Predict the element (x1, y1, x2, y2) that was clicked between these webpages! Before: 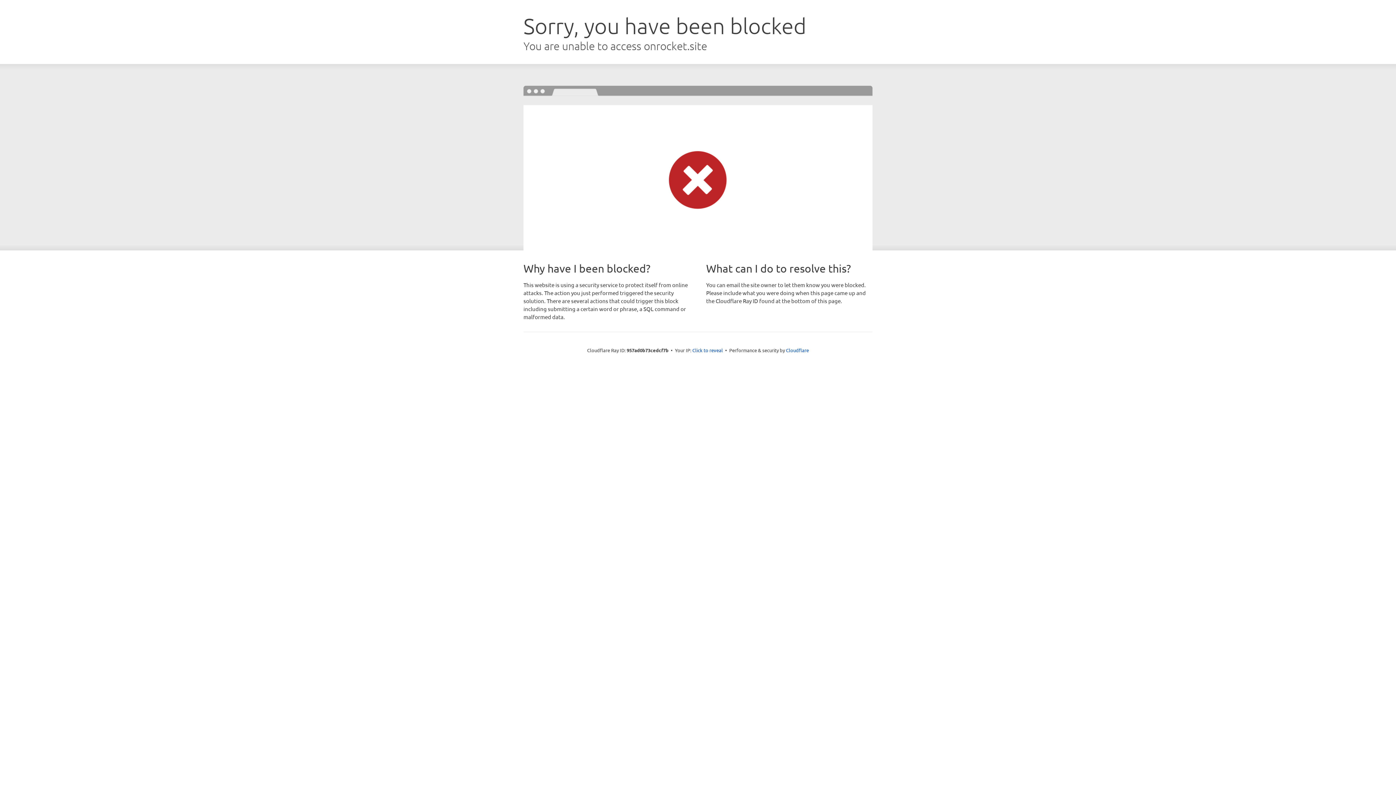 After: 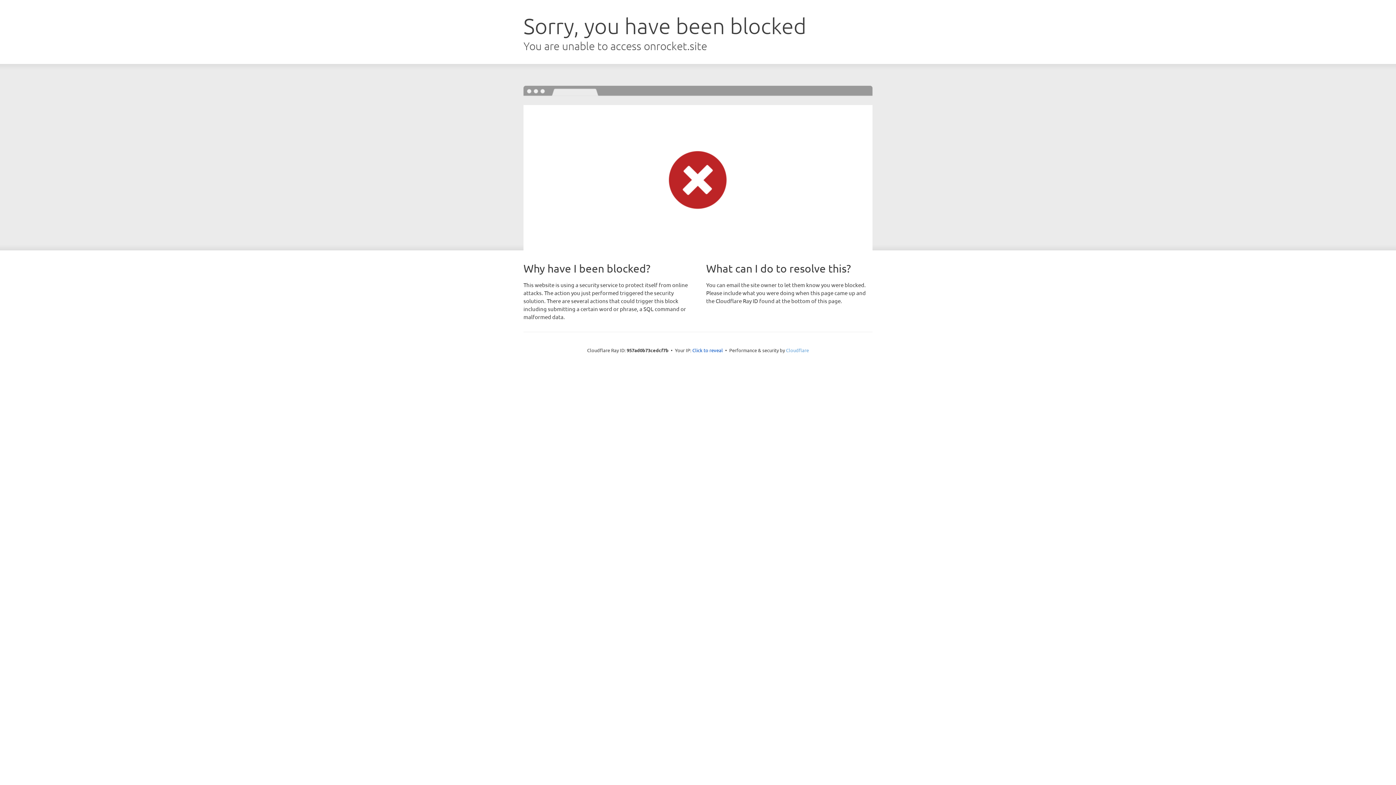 Action: label: Cloudflare bbox: (786, 347, 809, 353)